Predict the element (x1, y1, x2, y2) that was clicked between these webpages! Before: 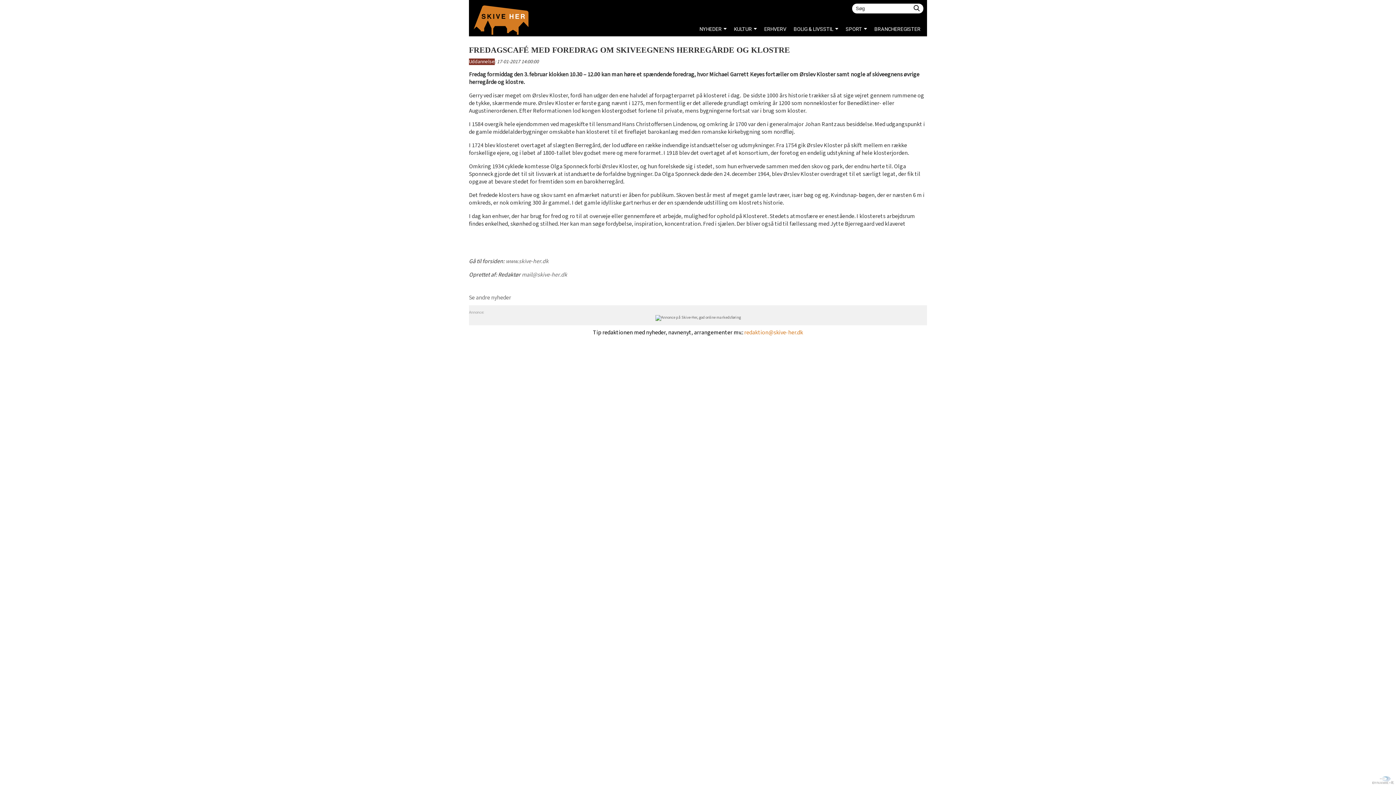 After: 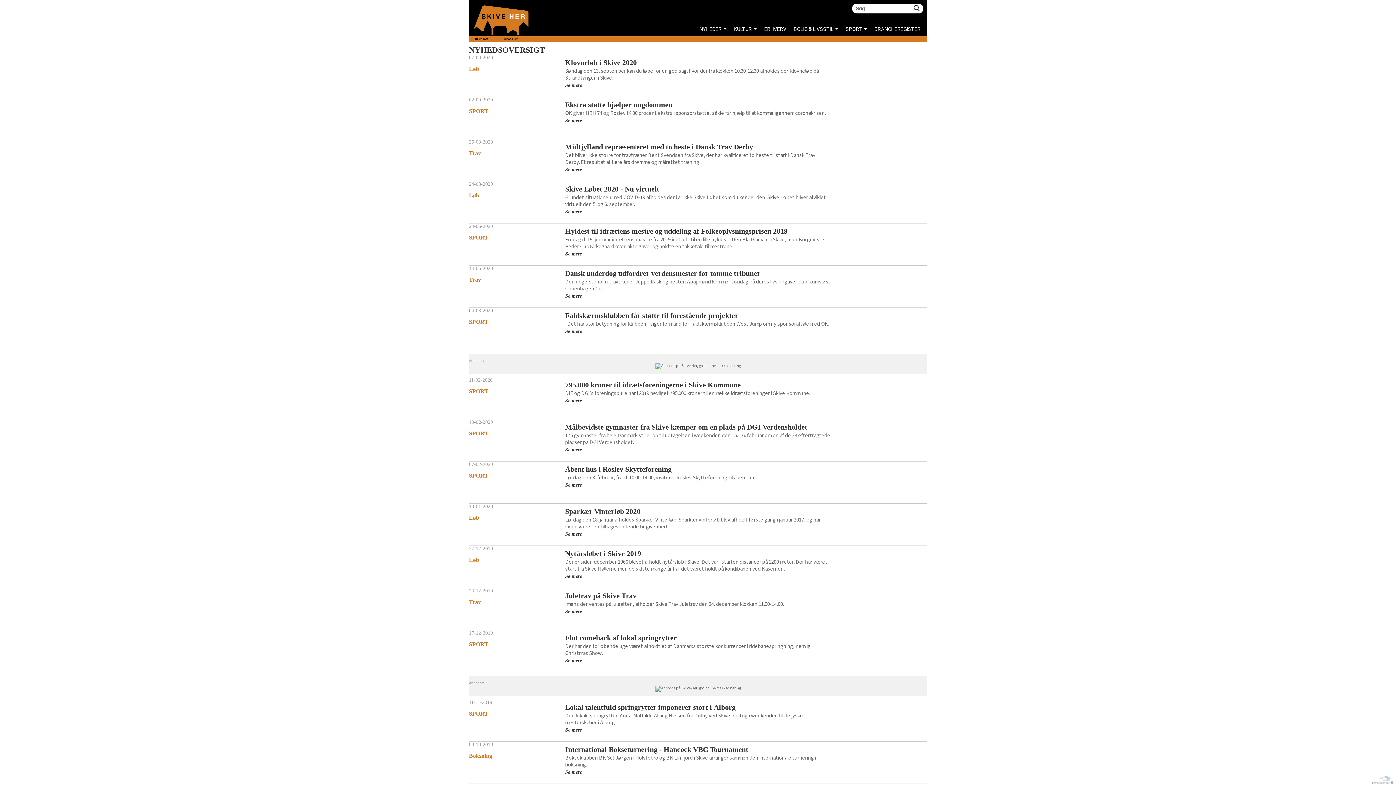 Action: label: SPORT bbox: (842, 24, 870, 42)